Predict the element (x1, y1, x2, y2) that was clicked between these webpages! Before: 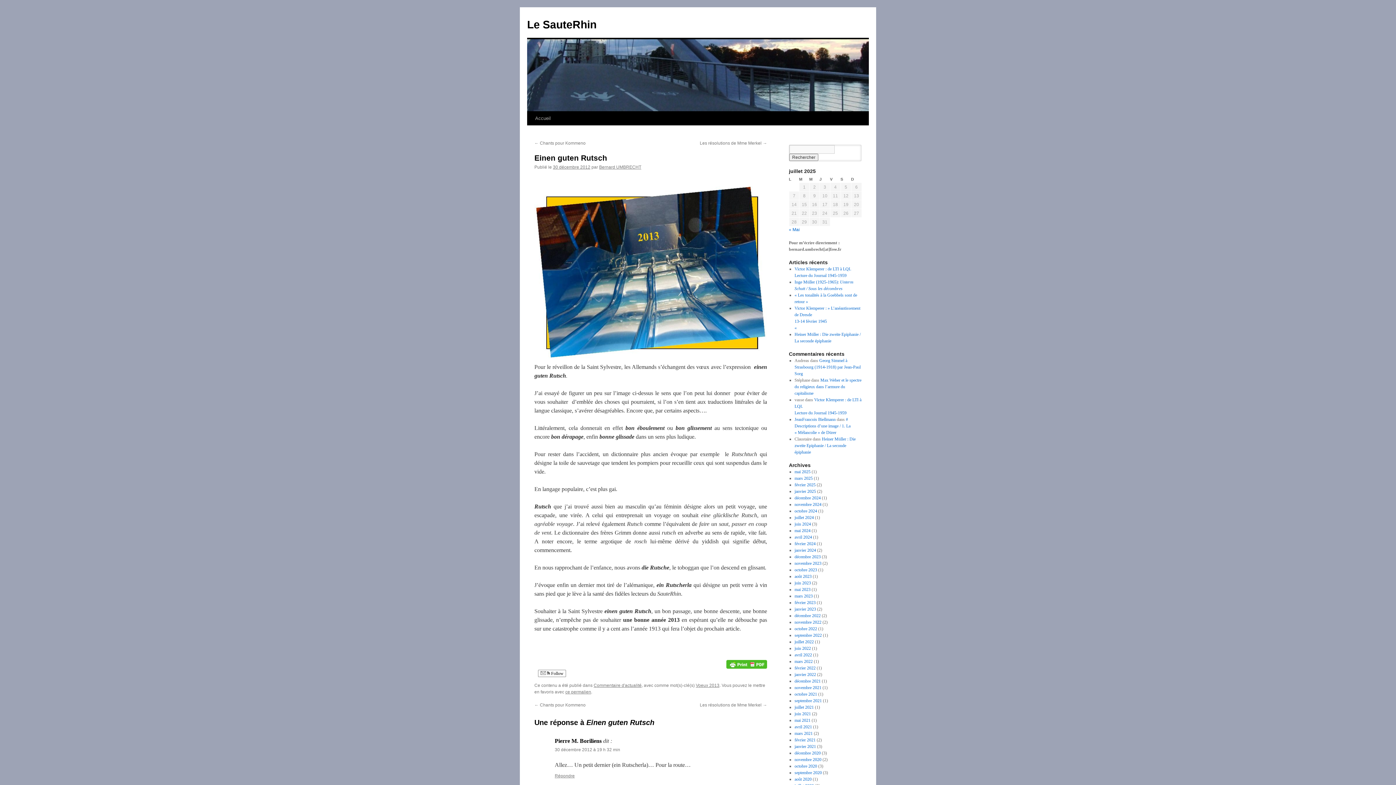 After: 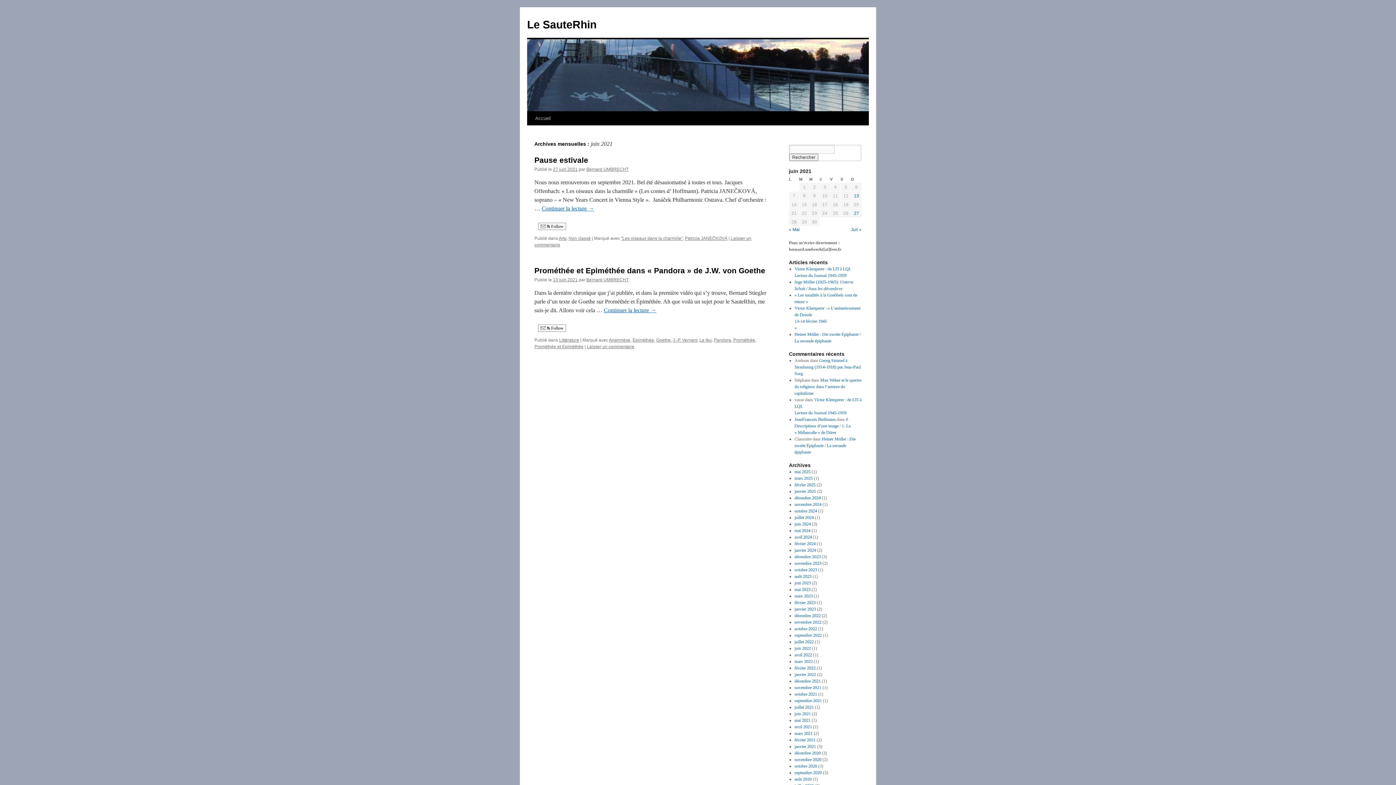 Action: bbox: (794, 711, 811, 716) label: juin 2021